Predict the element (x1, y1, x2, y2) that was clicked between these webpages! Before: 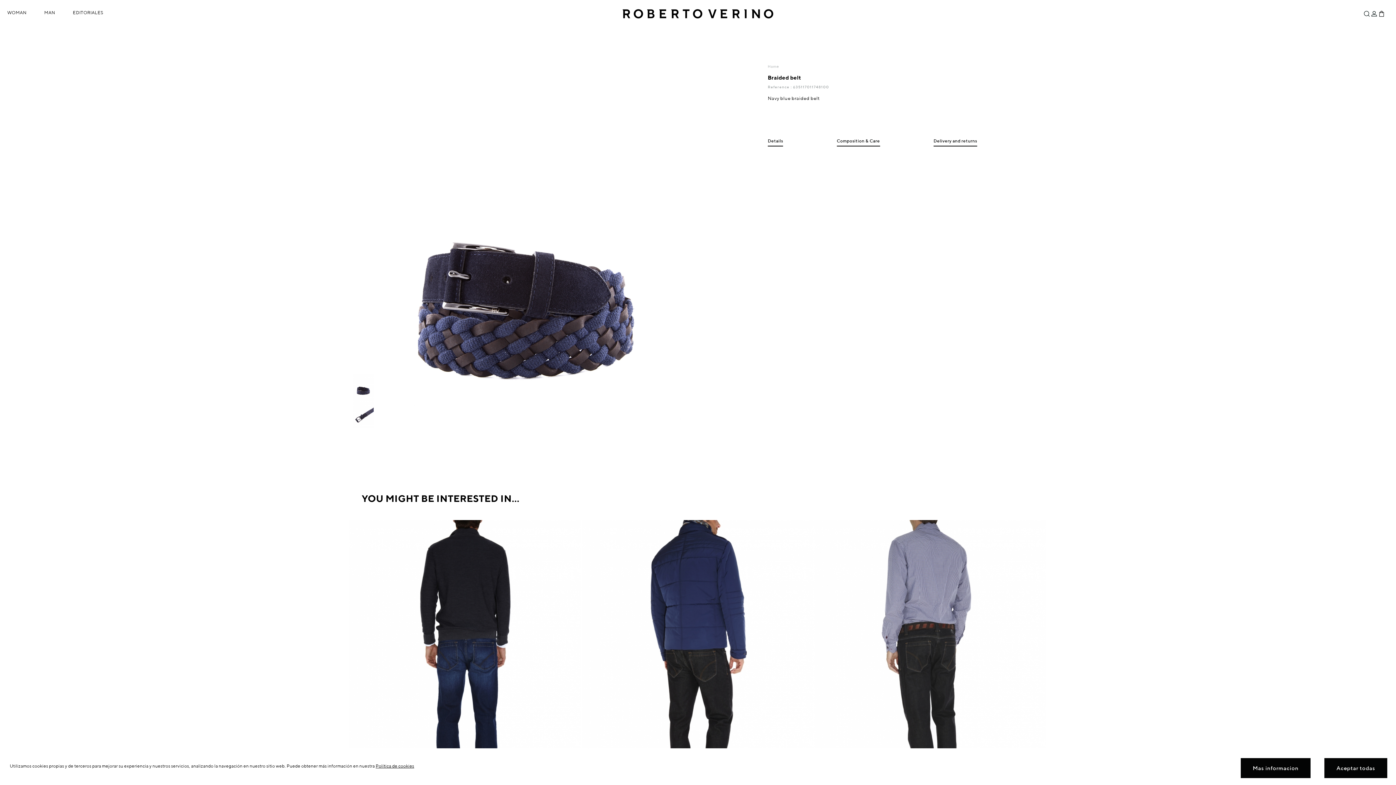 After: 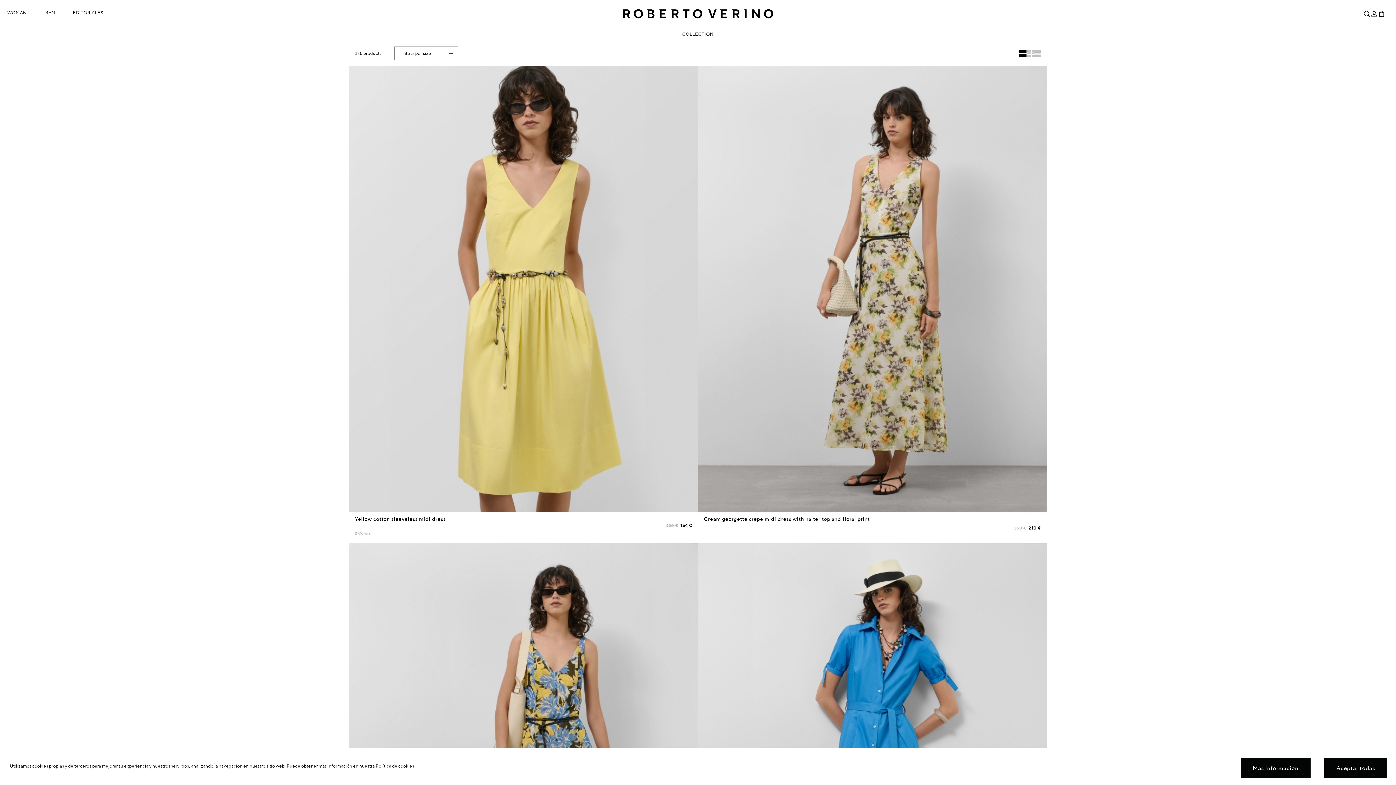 Action: bbox: (7, 9, 26, 18) label: WOMAN